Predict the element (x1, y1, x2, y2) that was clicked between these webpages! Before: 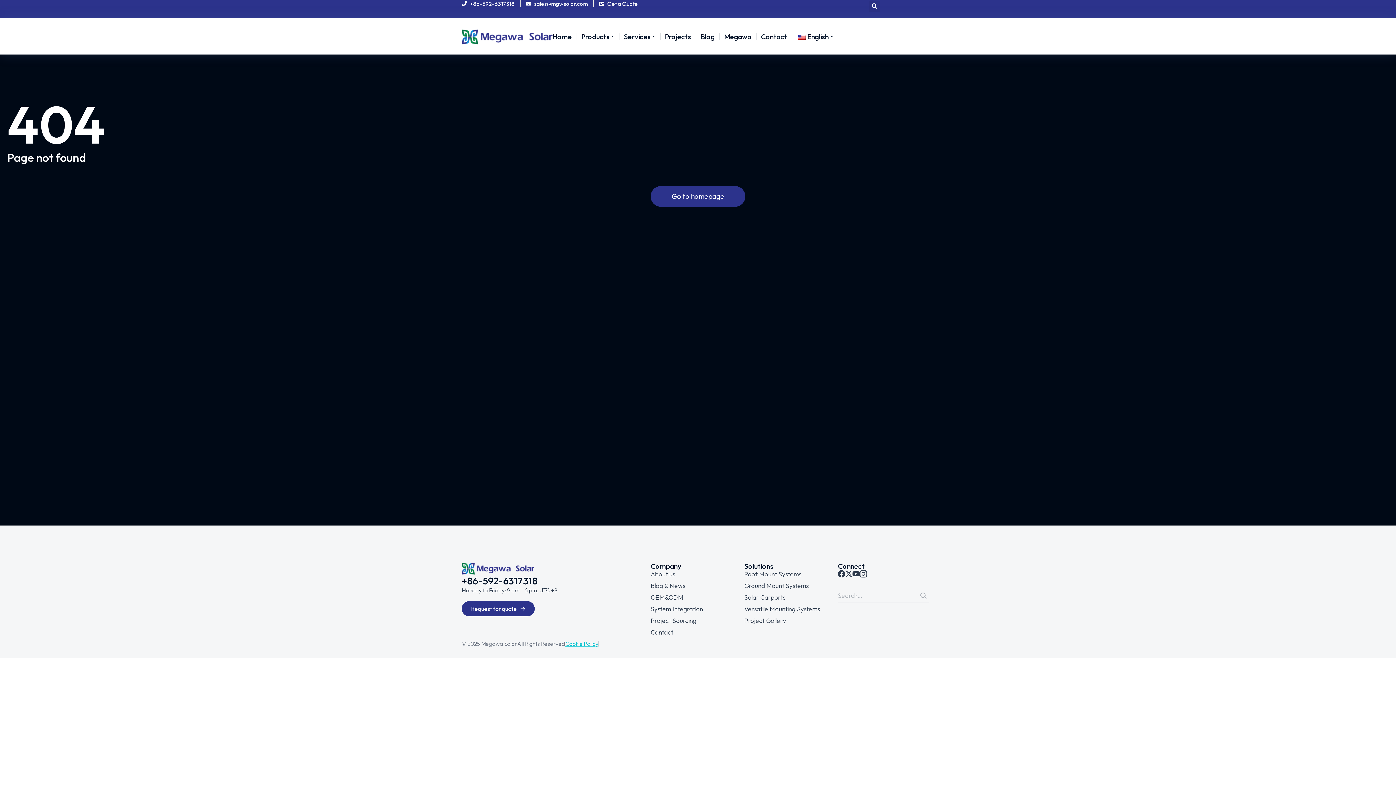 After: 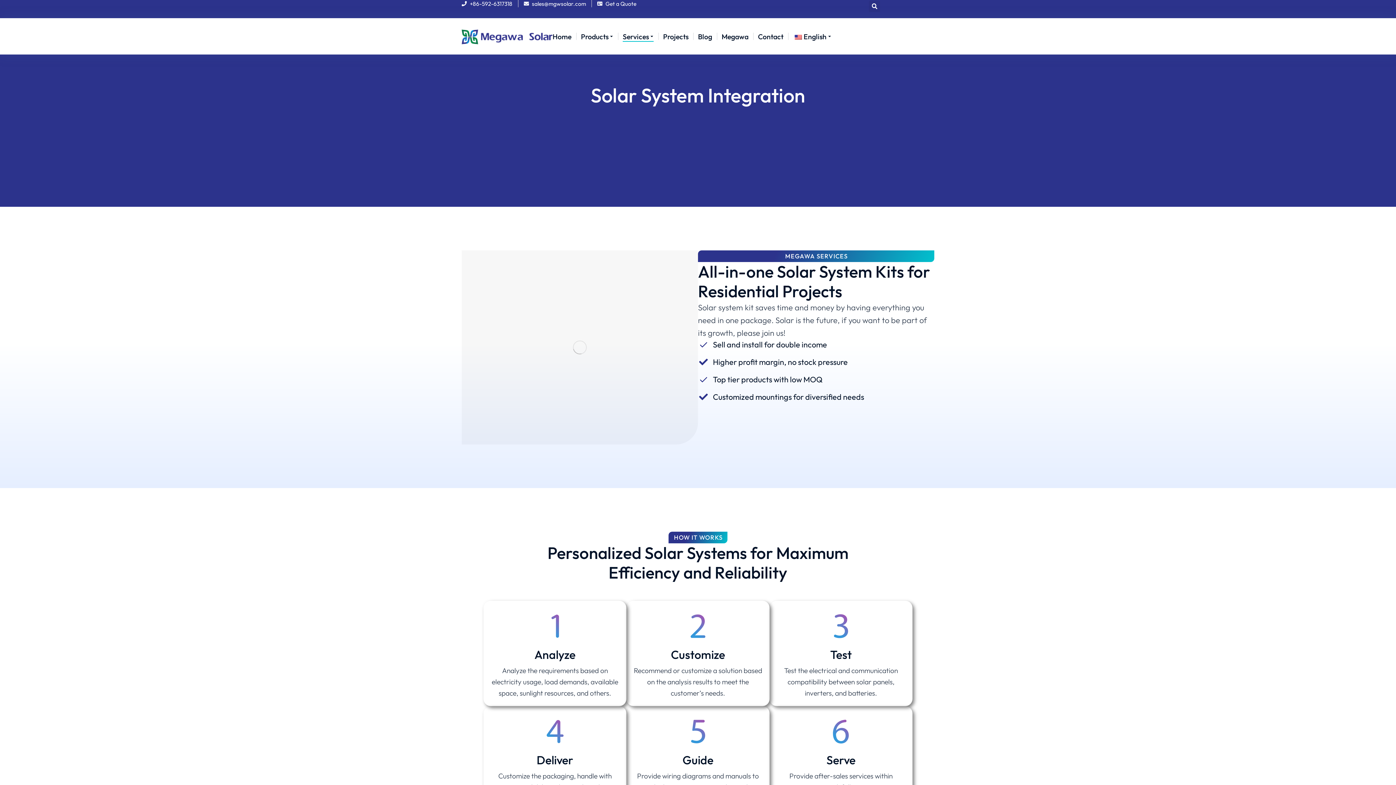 Action: label: System Integration bbox: (650, 605, 744, 613)